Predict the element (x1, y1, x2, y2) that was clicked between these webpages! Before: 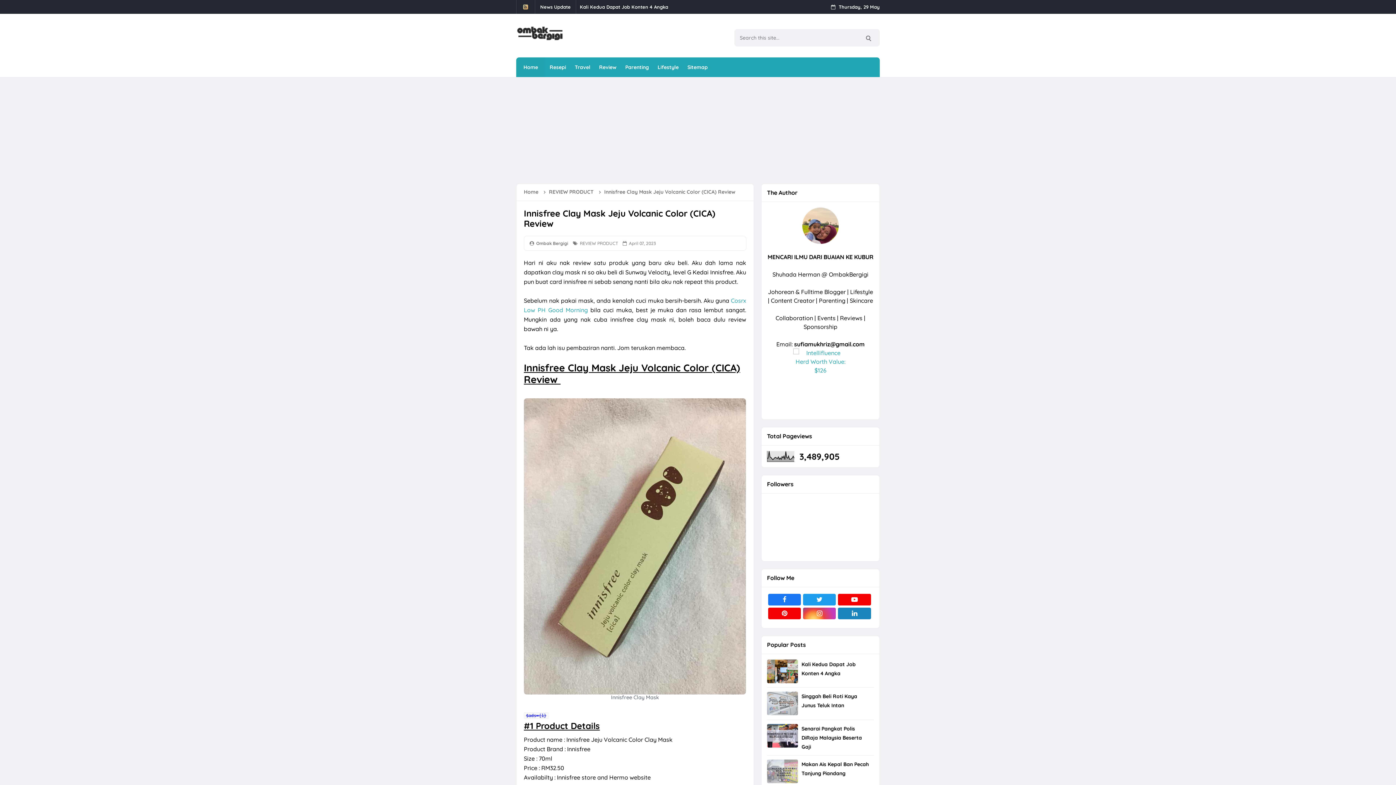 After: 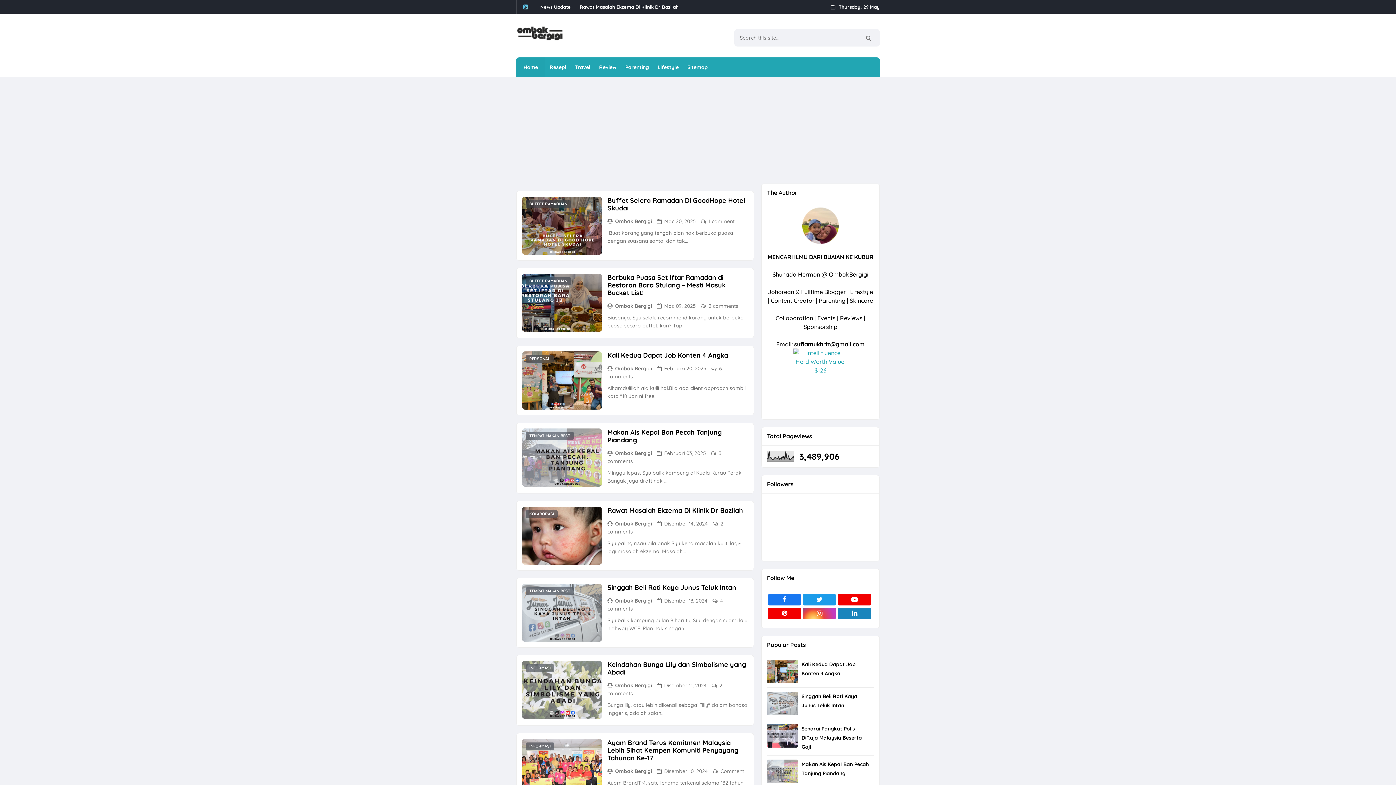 Action: label: Home bbox: (516, 57, 545, 77)